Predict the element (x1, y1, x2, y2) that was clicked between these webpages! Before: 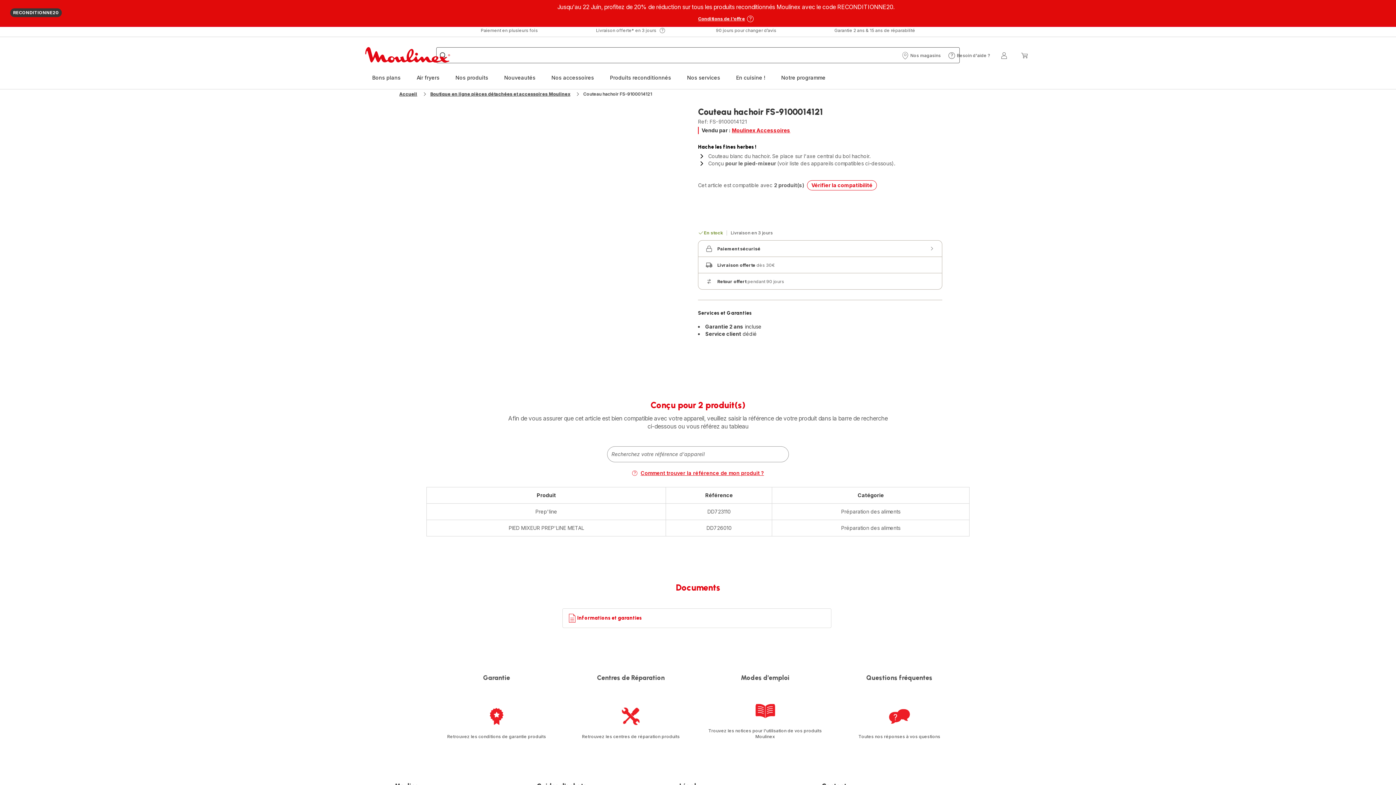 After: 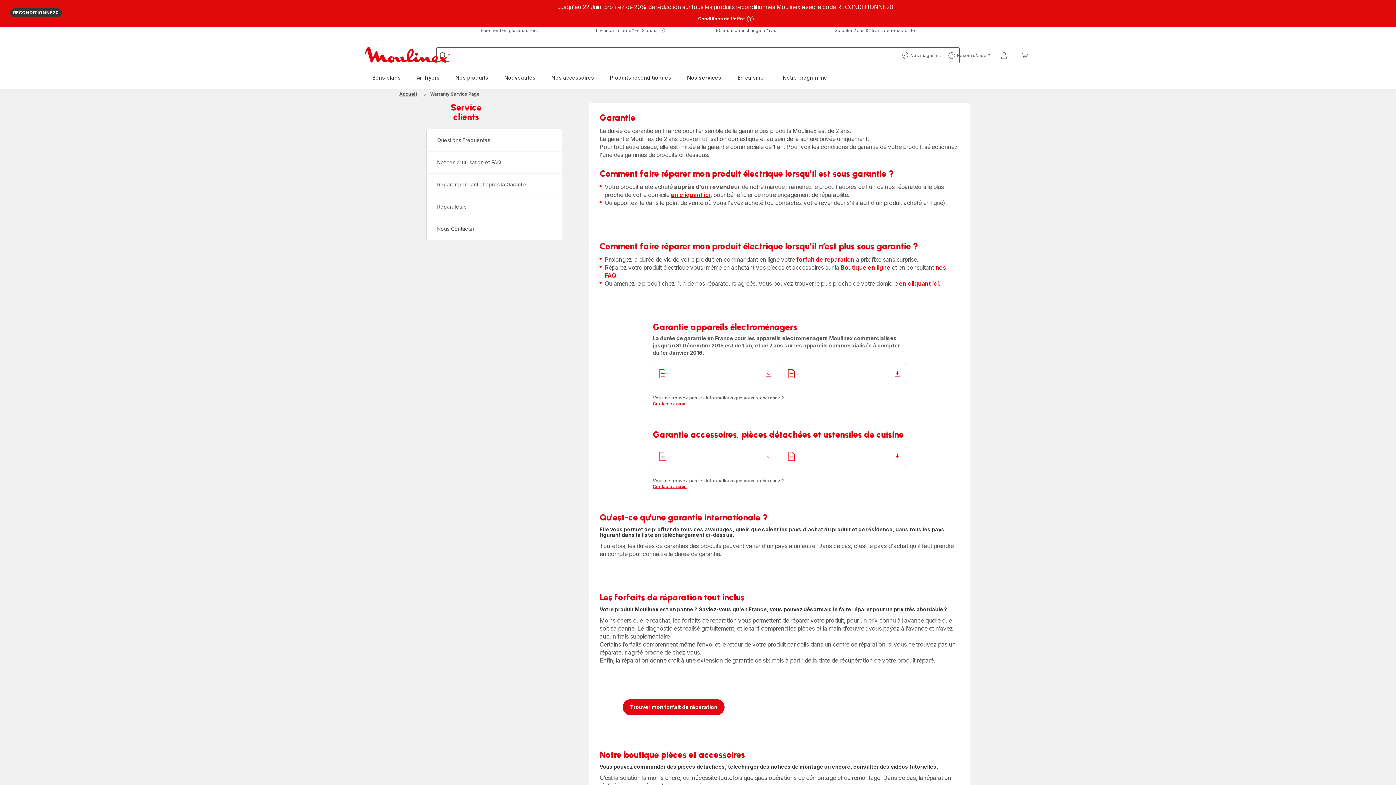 Action: label: Informations et garanties bbox: (562, 608, 831, 628)